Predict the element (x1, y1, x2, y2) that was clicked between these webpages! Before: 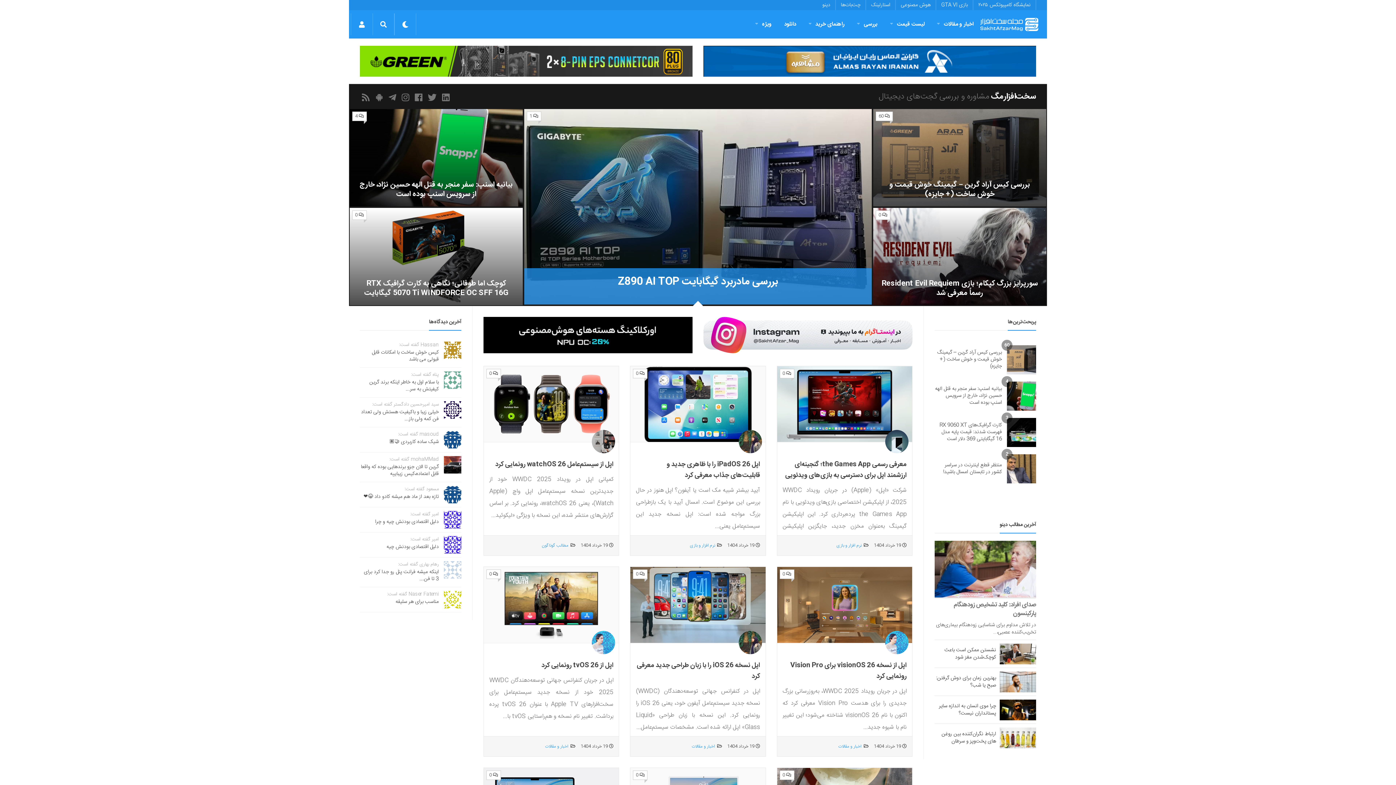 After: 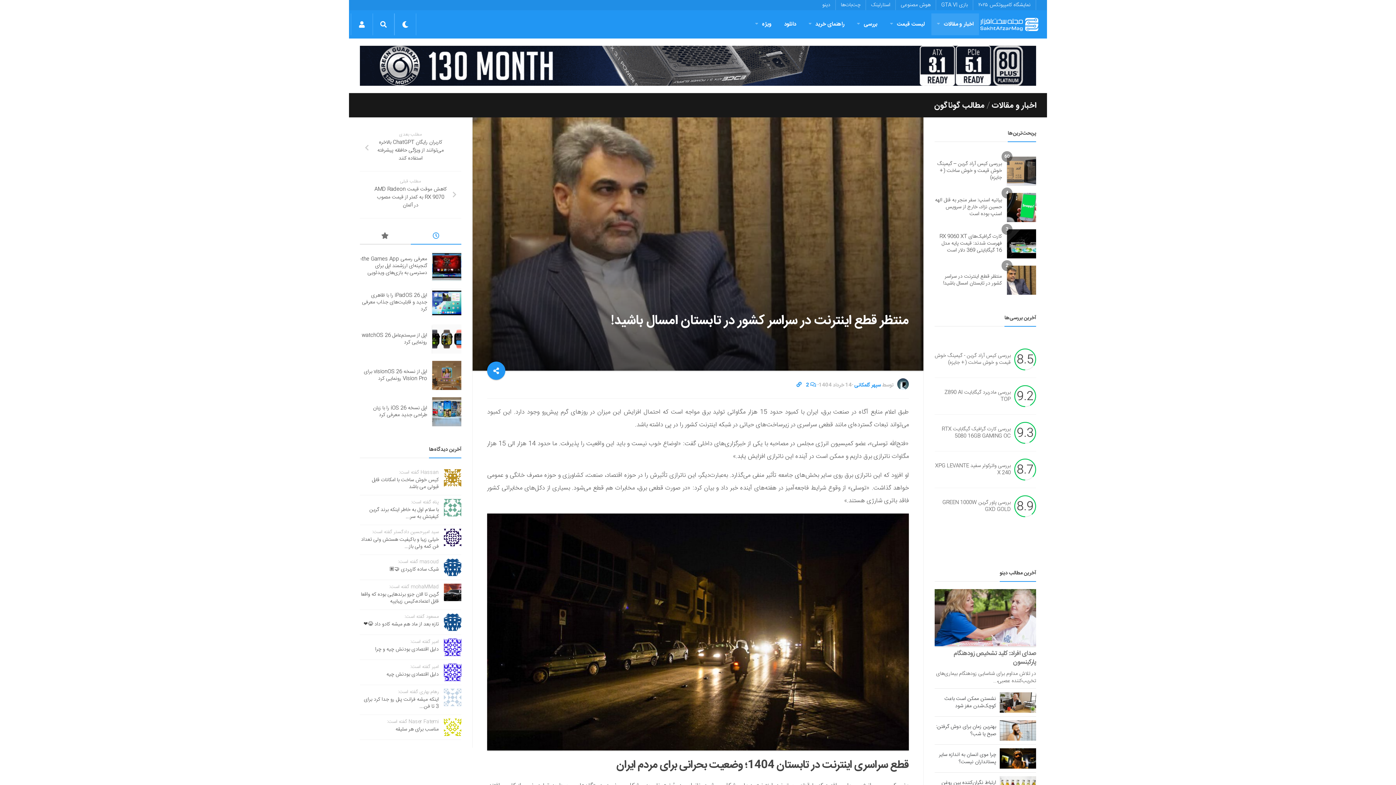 Action: label: منتظر قطع اینترنت در سراسر کشور در تابستان امسال باشید! bbox: (943, 460, 1002, 476)